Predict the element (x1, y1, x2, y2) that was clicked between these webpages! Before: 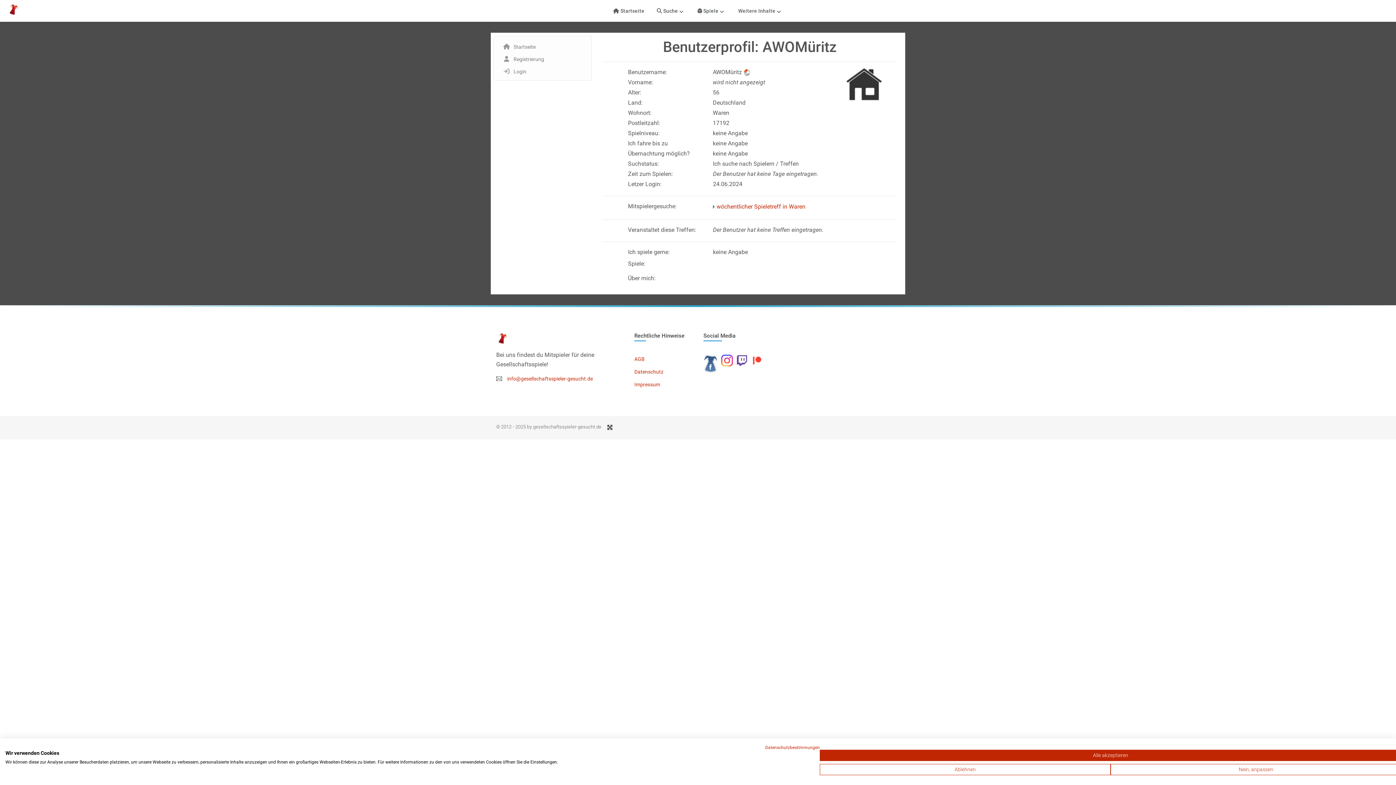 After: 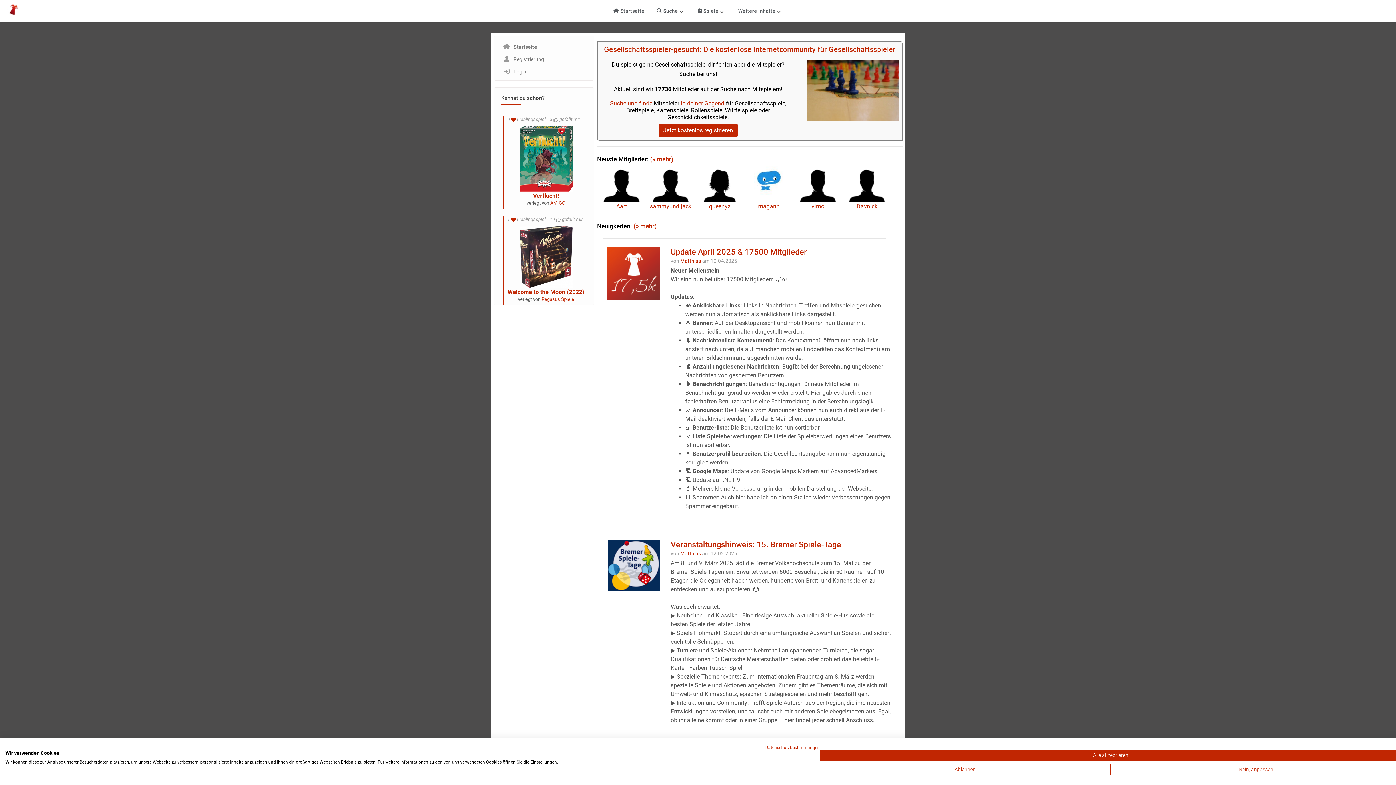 Action: bbox: (513, 43, 535, 50) label: Startseite